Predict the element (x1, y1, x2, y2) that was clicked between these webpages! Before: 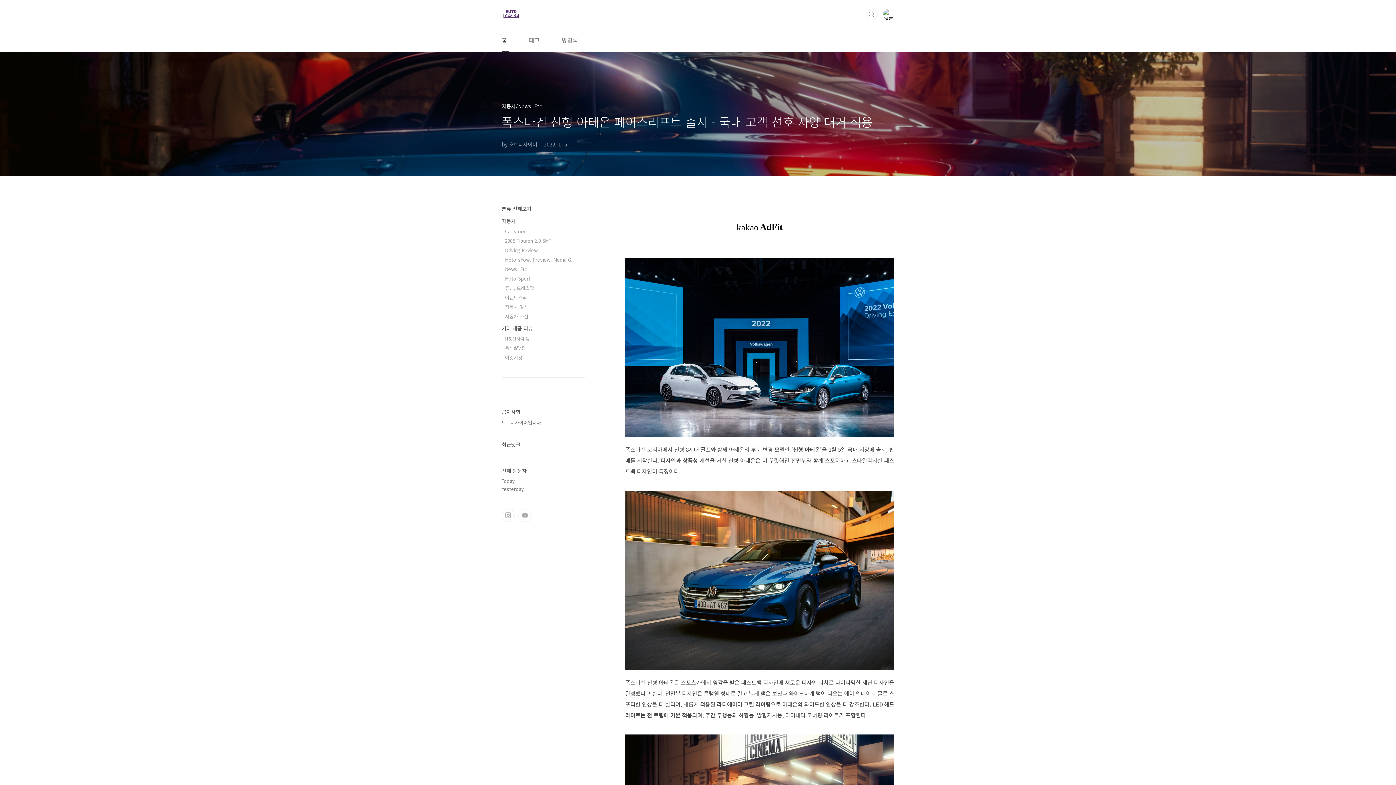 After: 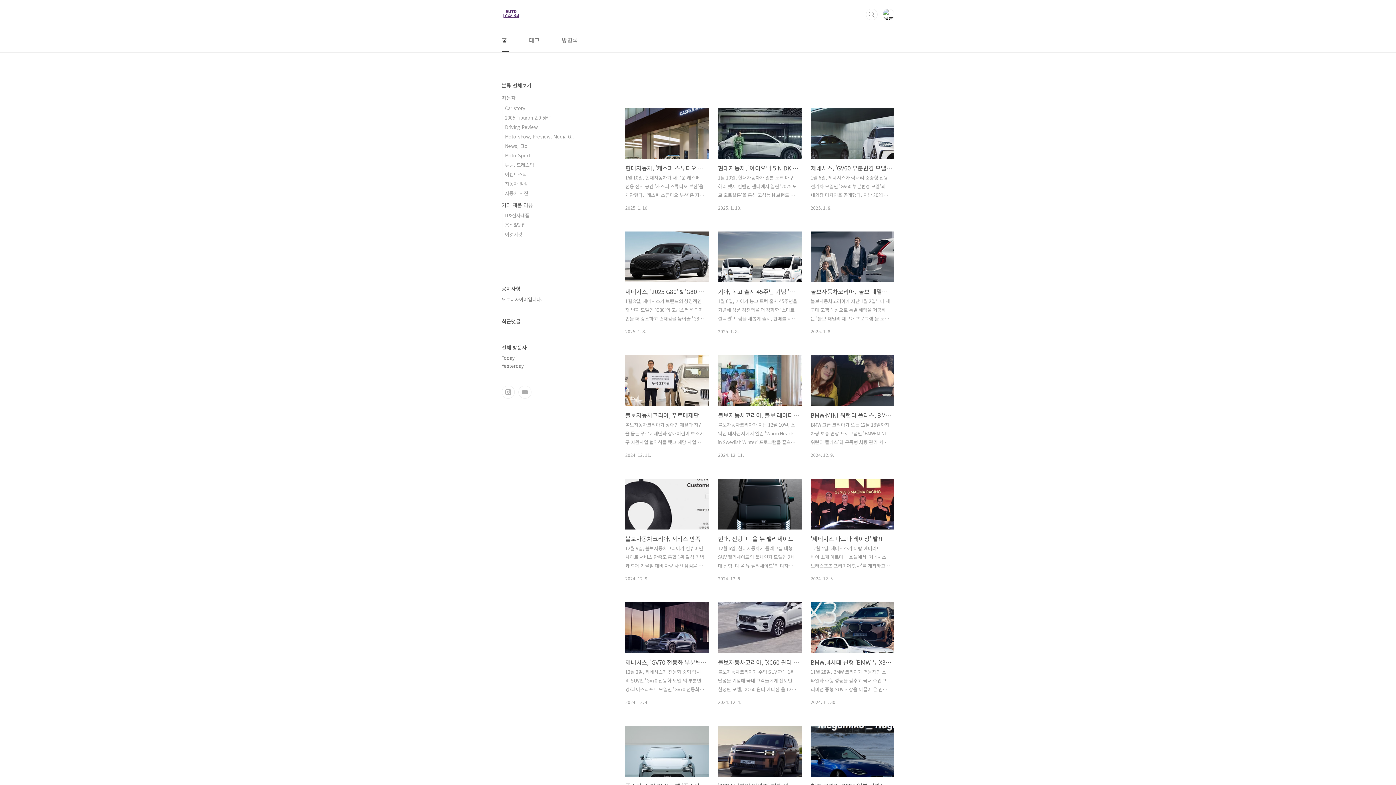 Action: bbox: (501, 8, 520, 20)